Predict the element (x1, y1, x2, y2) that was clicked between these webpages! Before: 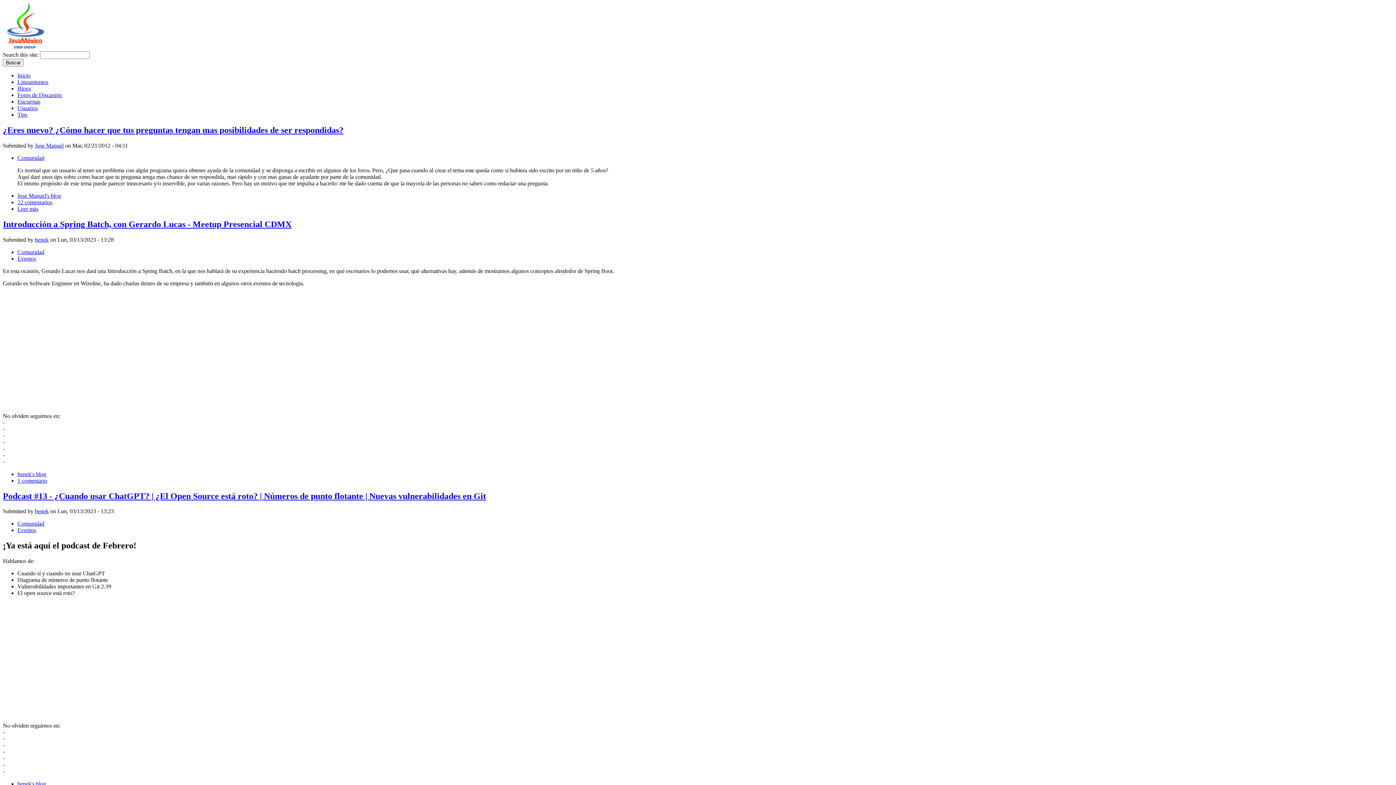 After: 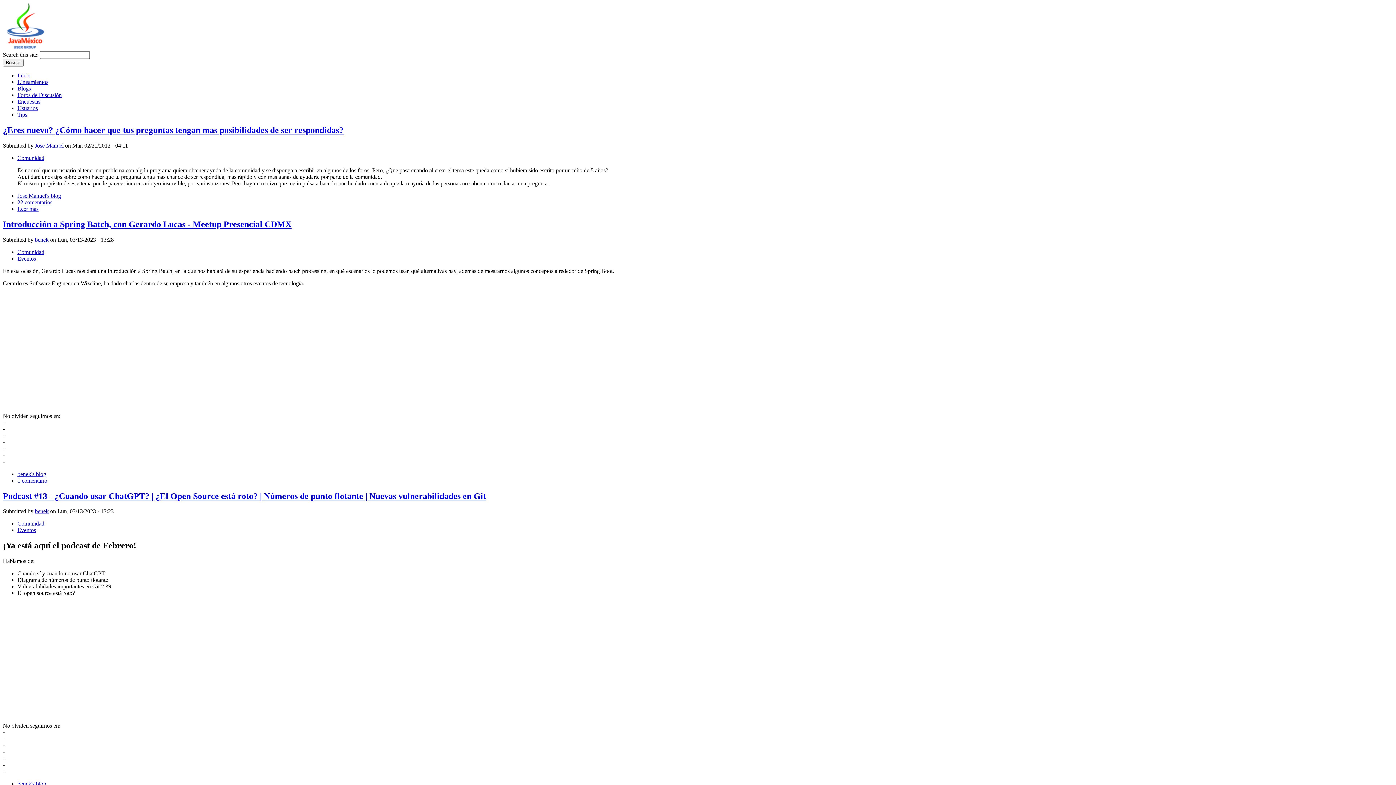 Action: bbox: (17, 111, 27, 117) label: Tips